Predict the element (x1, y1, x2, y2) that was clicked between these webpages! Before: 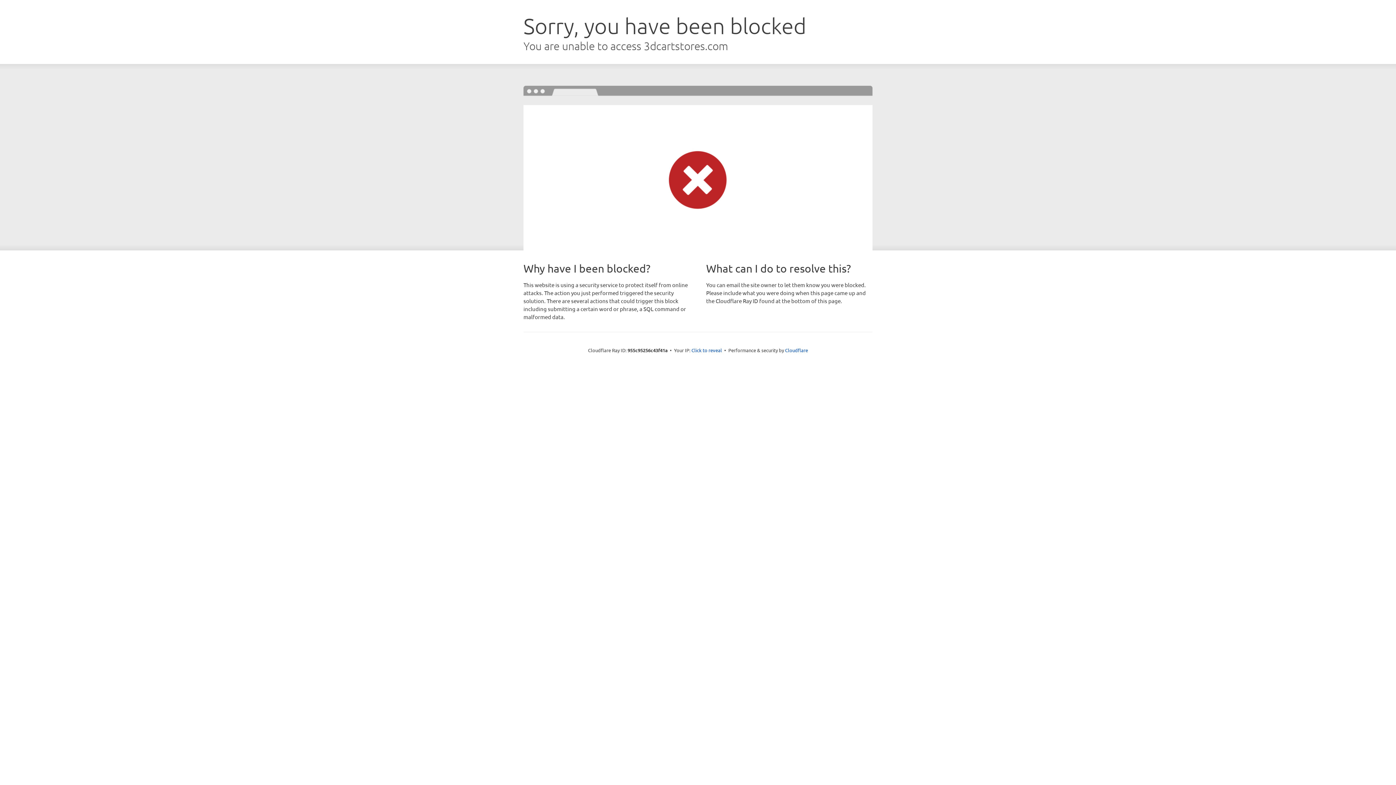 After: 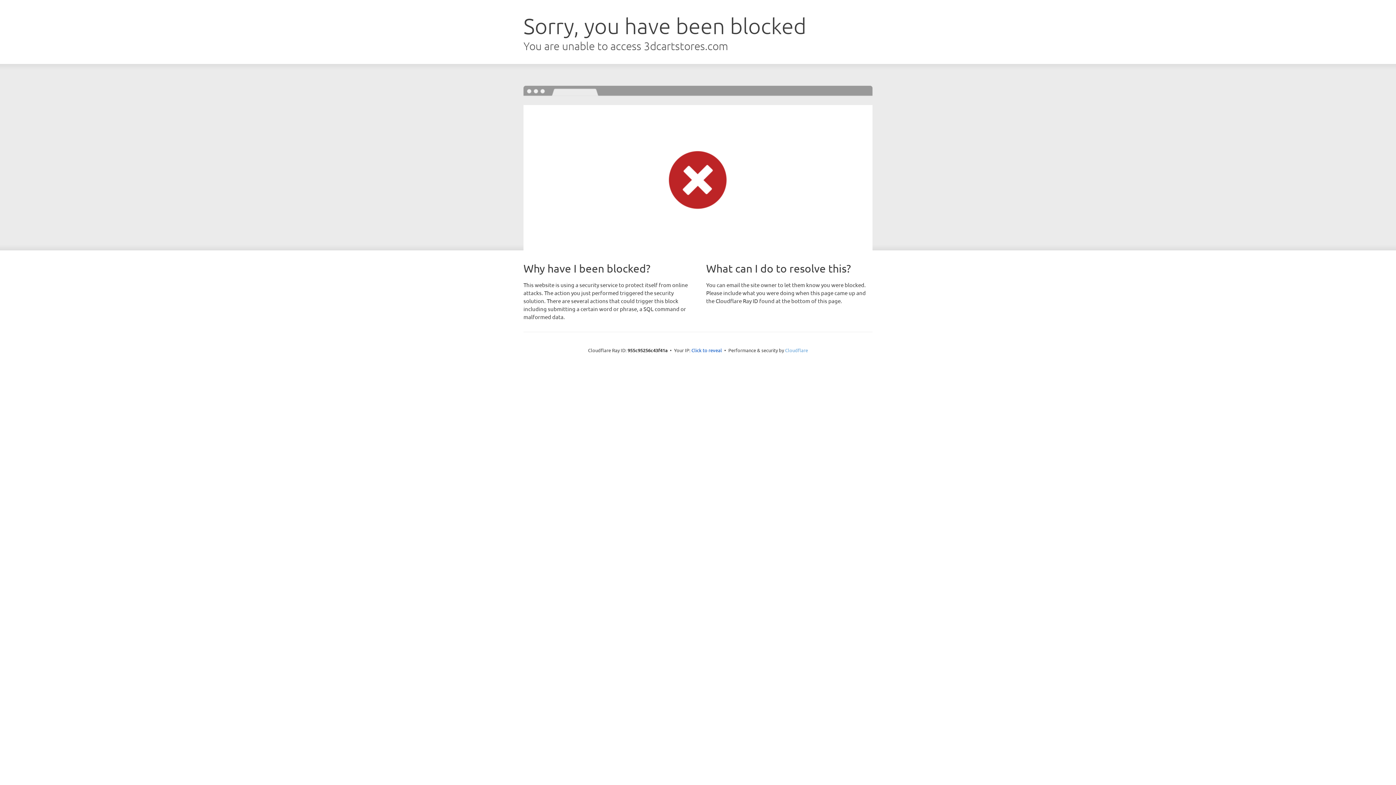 Action: label: Cloudflare bbox: (785, 347, 808, 353)